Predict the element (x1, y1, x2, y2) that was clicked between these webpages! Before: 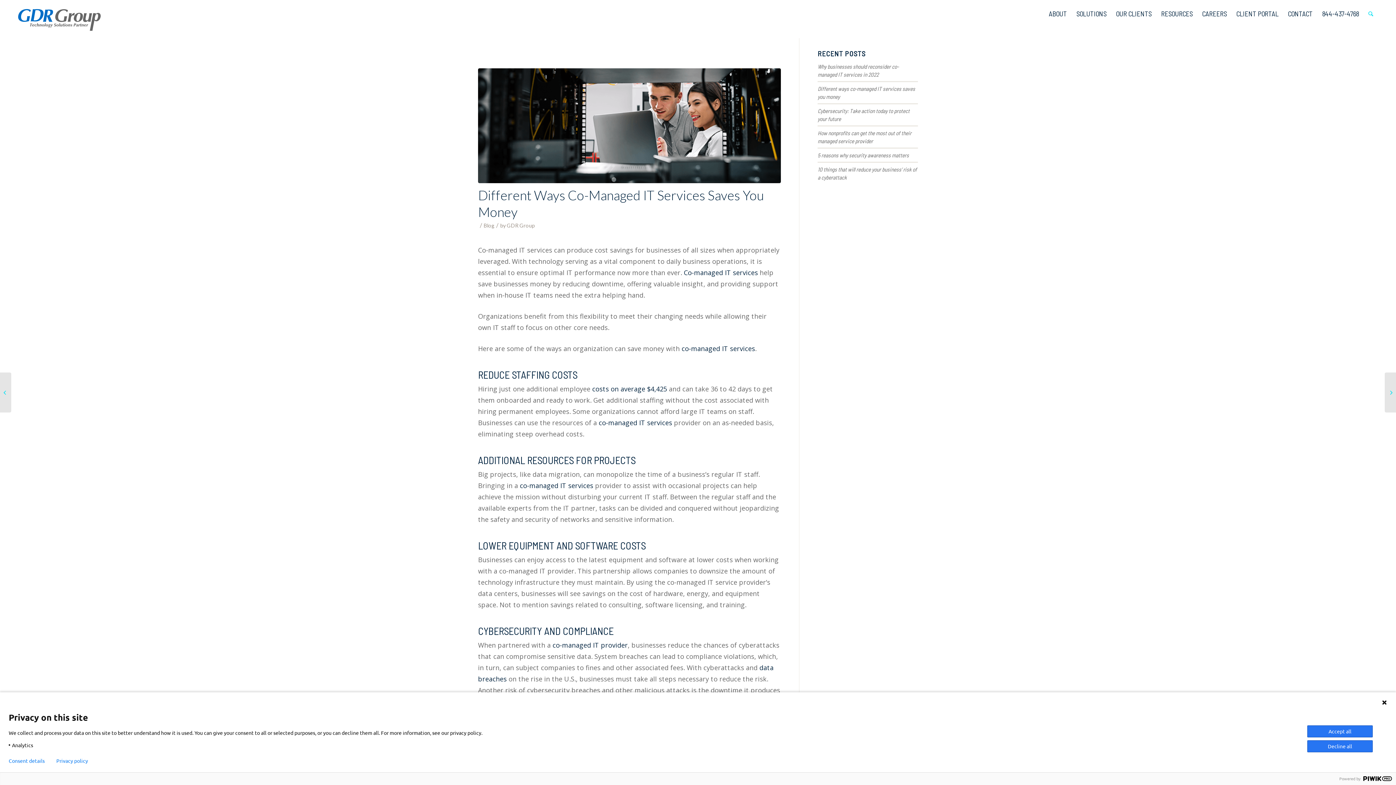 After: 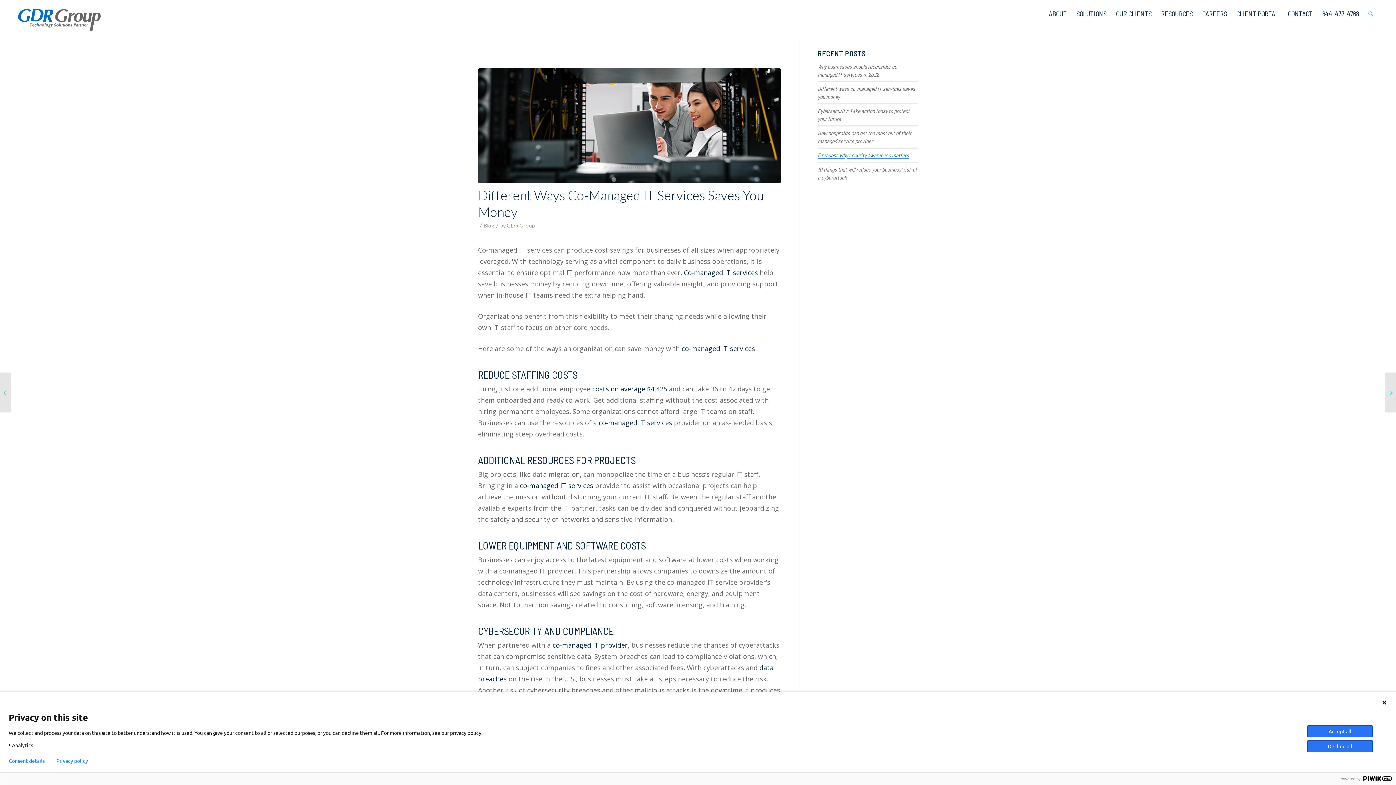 Action: label: 5 reasons why security awareness matters bbox: (817, 152, 909, 158)